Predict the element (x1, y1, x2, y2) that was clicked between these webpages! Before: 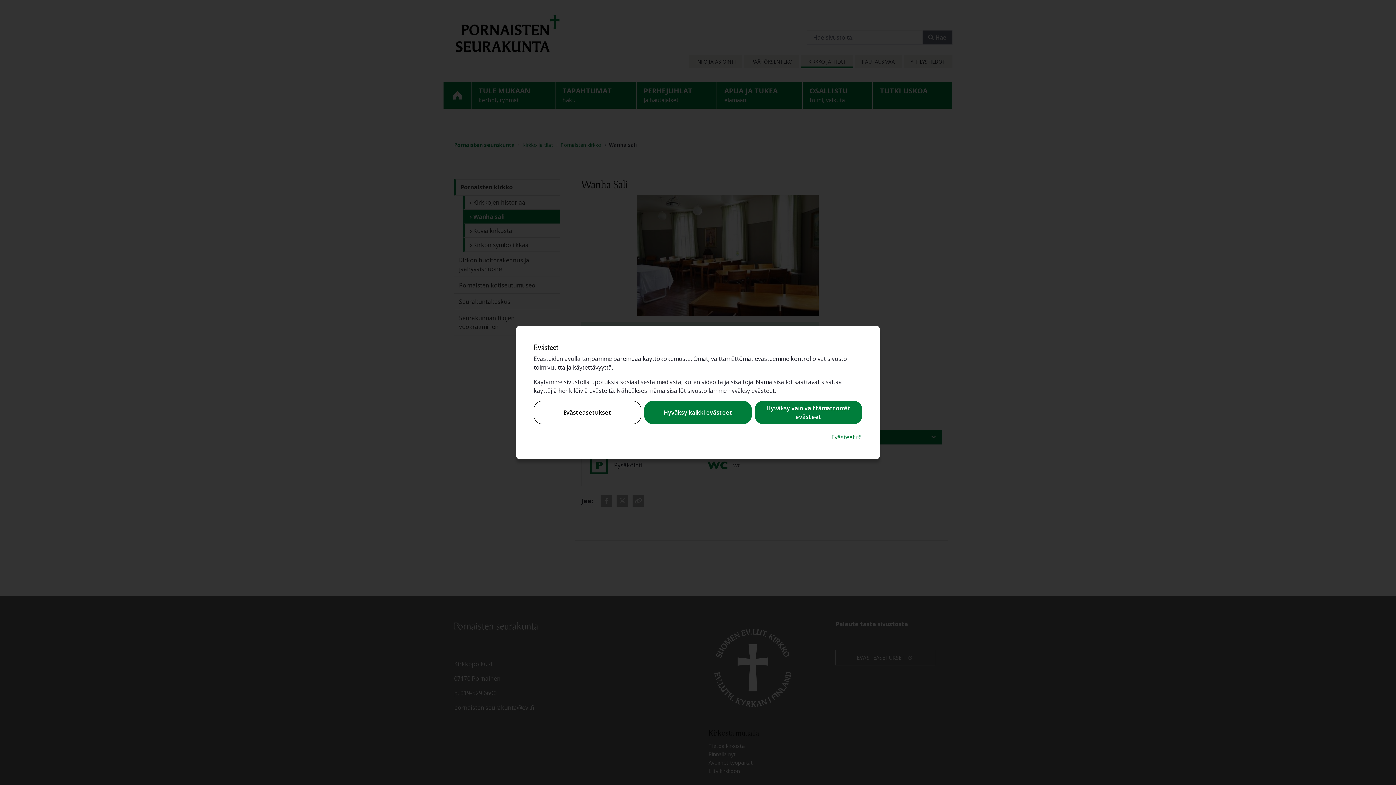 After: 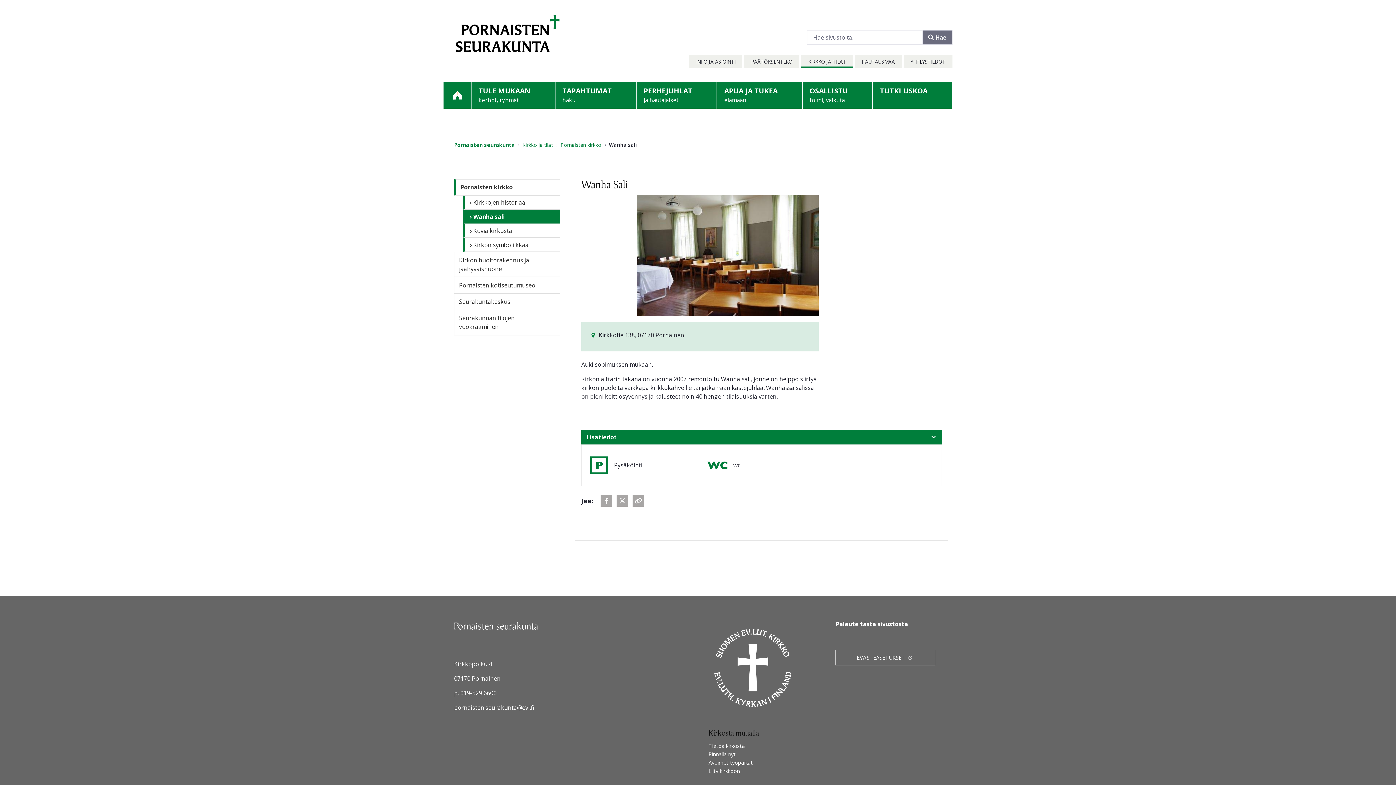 Action: label: Hyväksy vain välttämättömät evästeet bbox: (754, 401, 862, 424)